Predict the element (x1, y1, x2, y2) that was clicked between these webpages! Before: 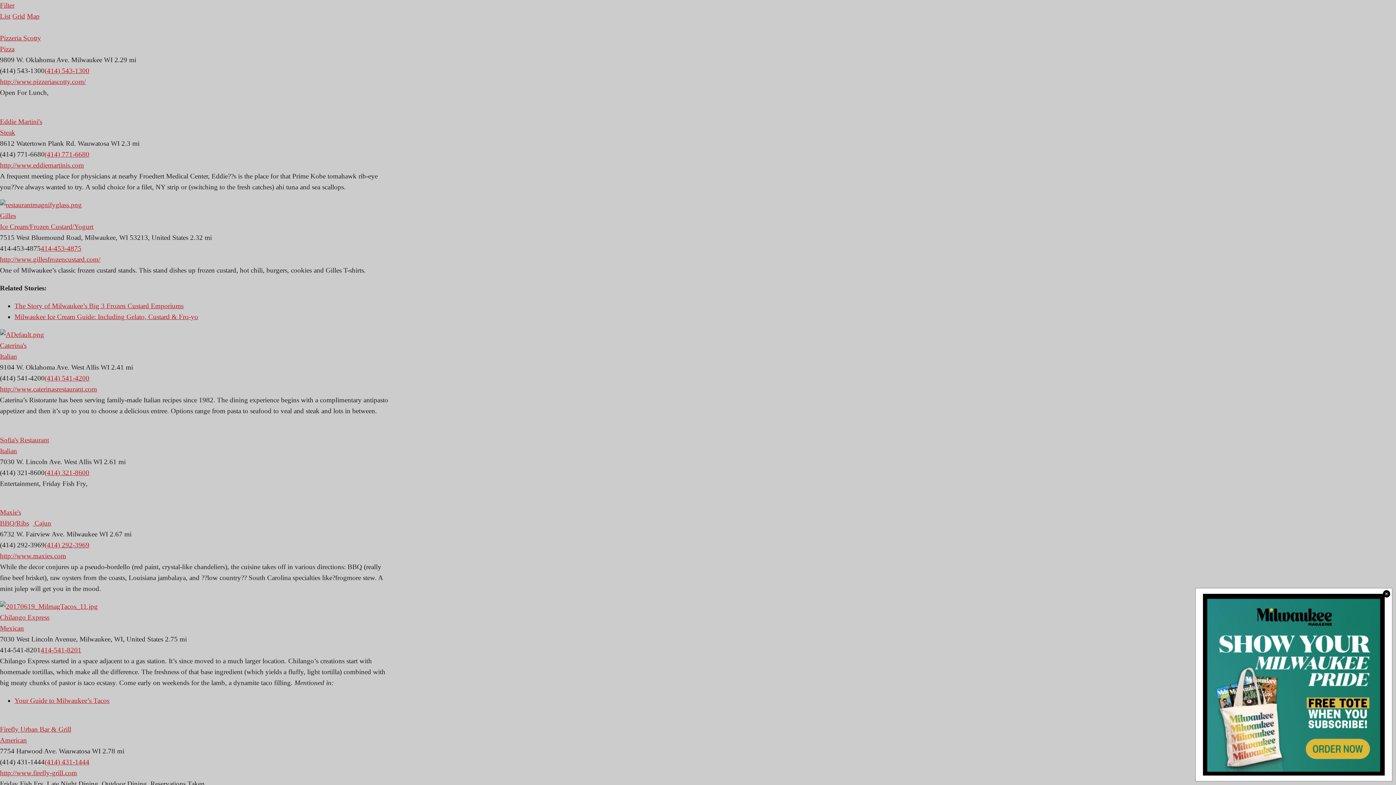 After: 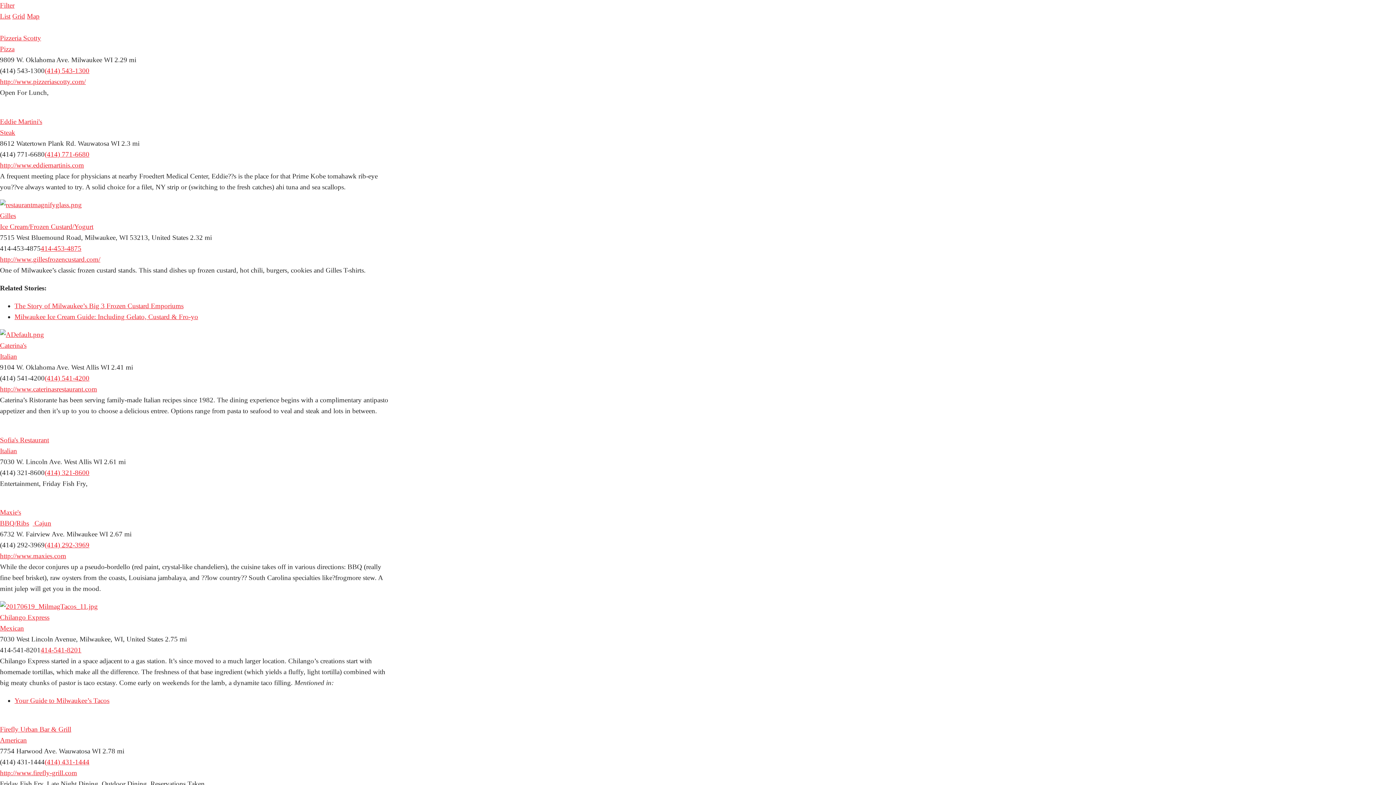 Action: bbox: (1383, 590, 1390, 597)